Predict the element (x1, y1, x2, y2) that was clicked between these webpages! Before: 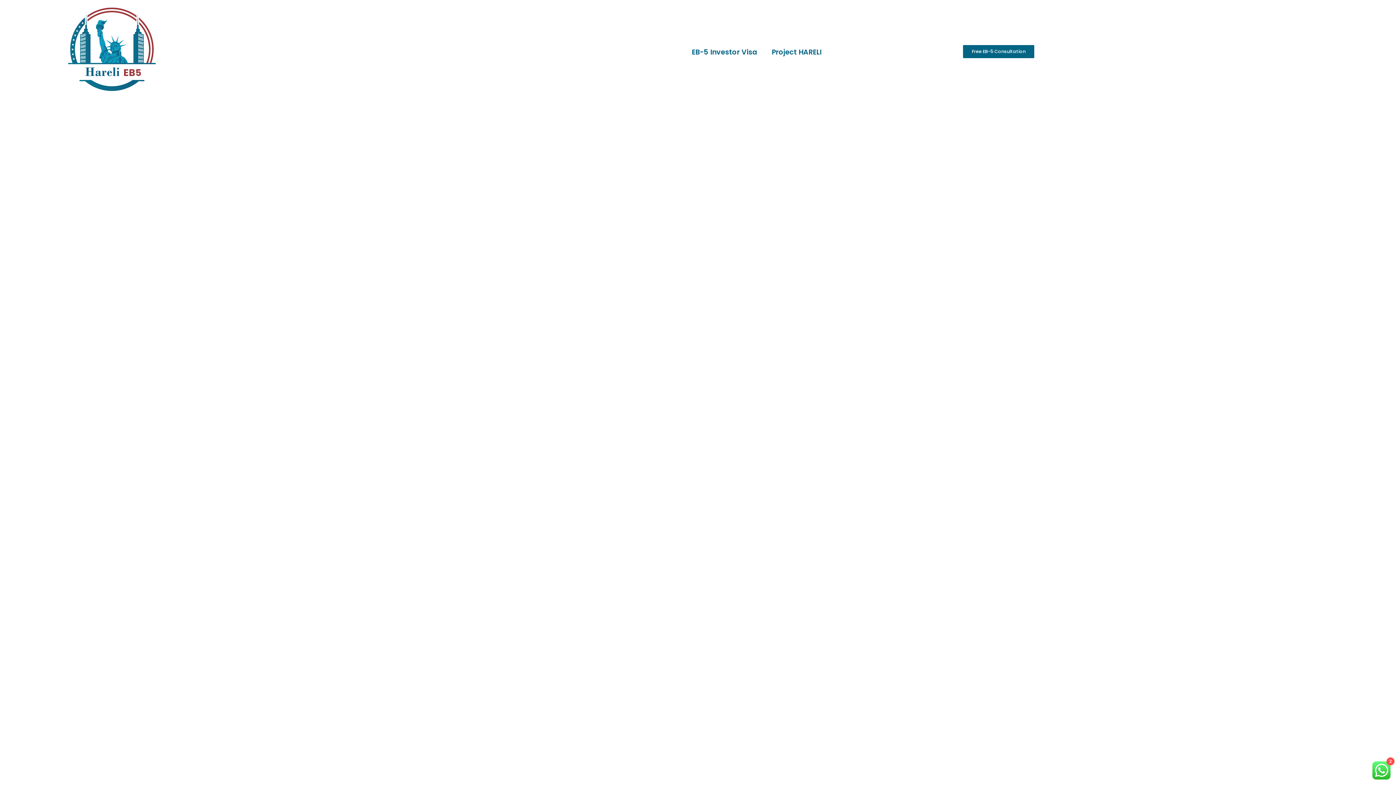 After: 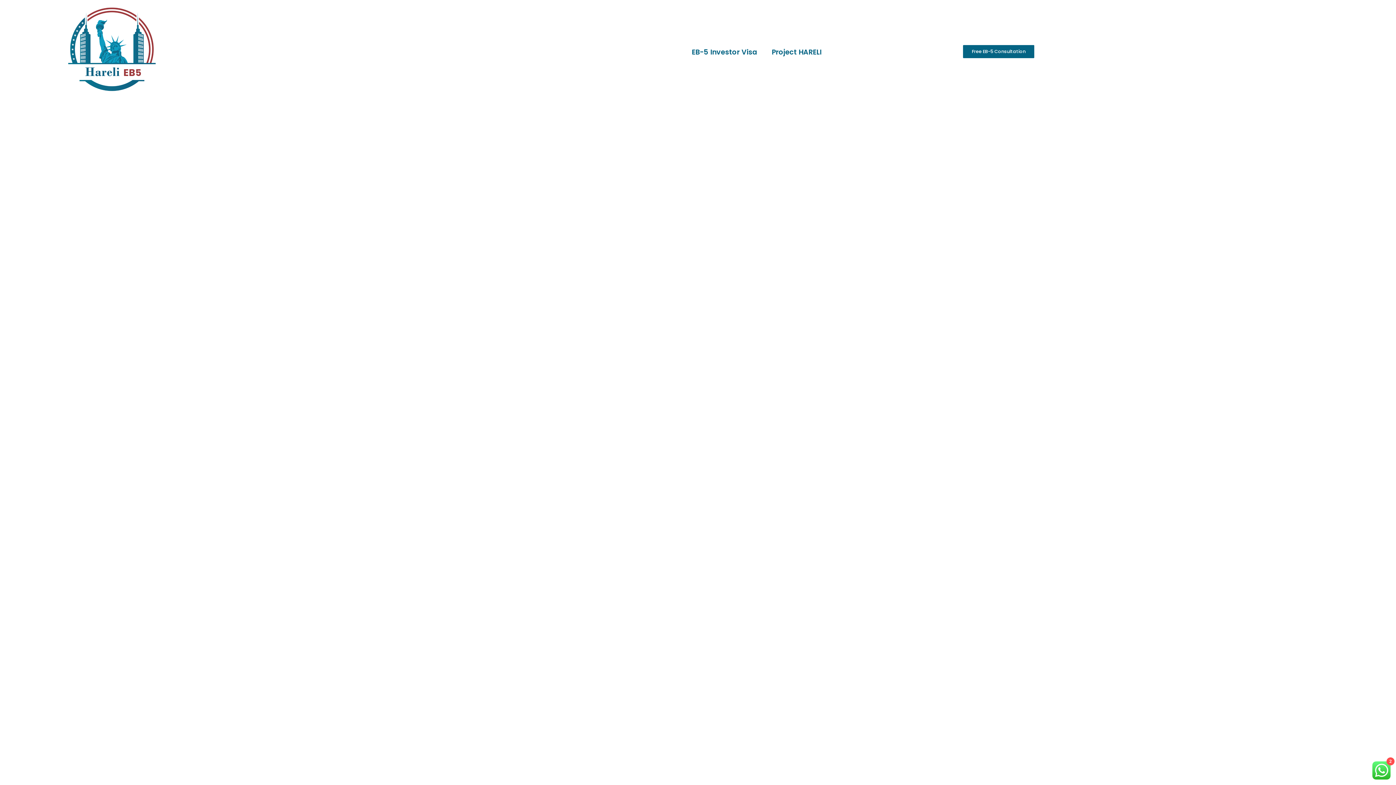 Action: bbox: (59, 3, 270, 95)